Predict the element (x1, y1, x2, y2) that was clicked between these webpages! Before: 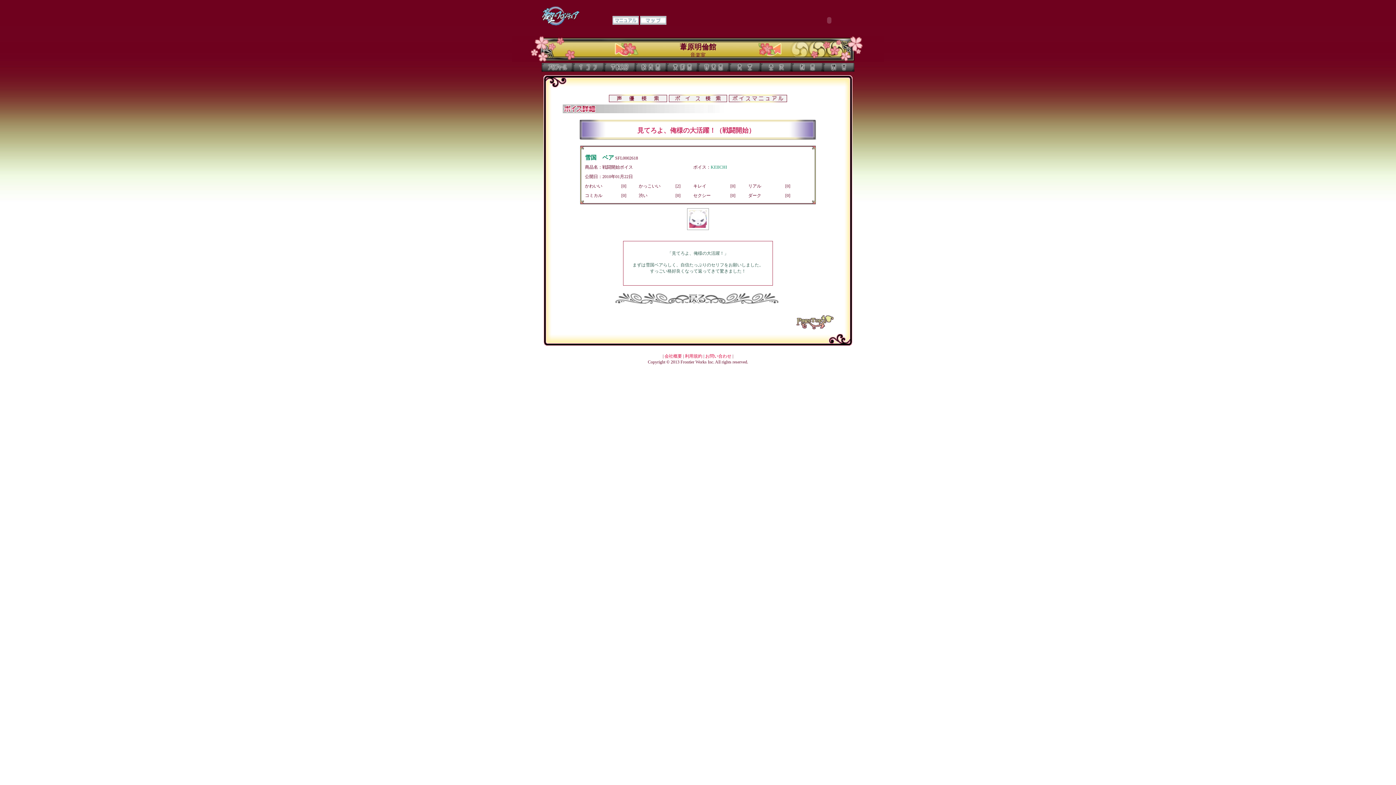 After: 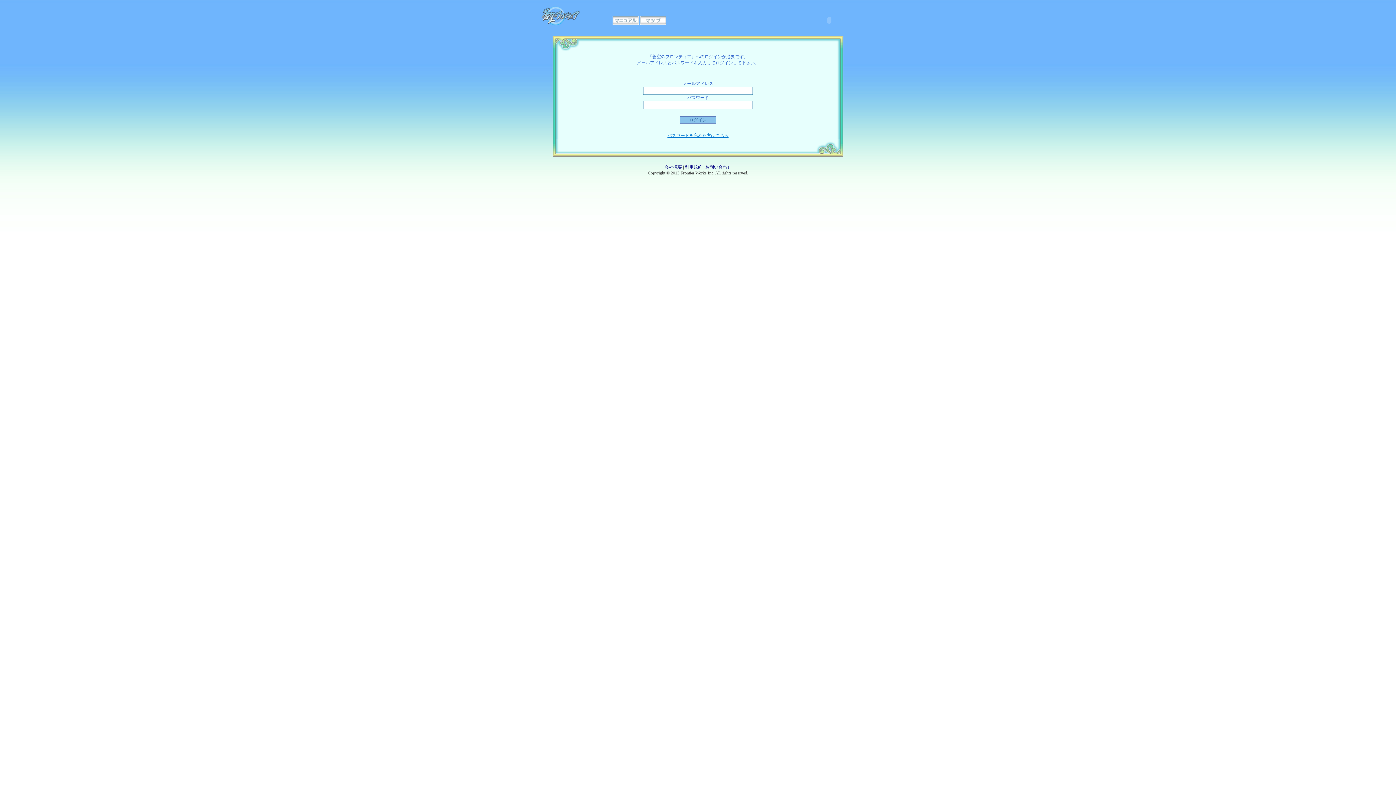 Action: bbox: (573, 62, 604, 71) label: イコン